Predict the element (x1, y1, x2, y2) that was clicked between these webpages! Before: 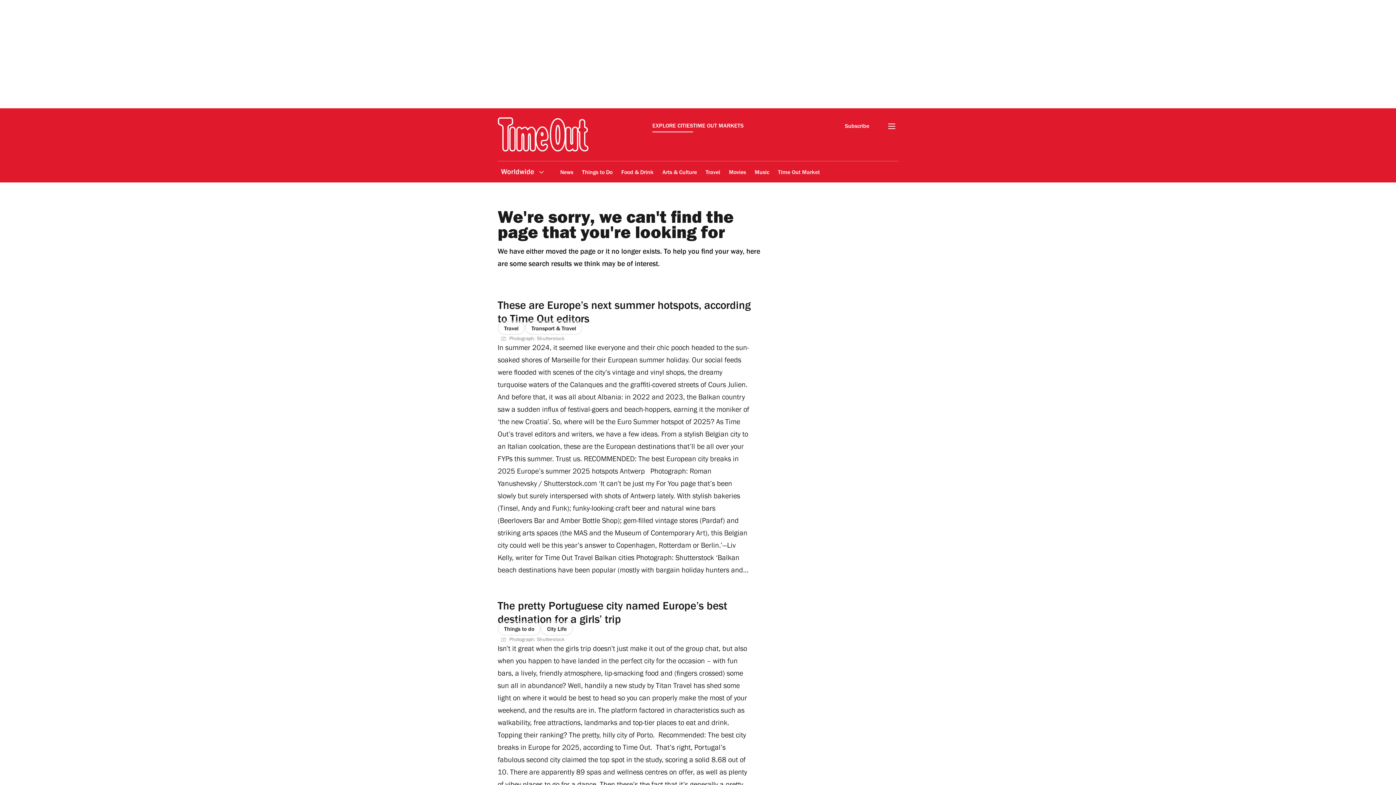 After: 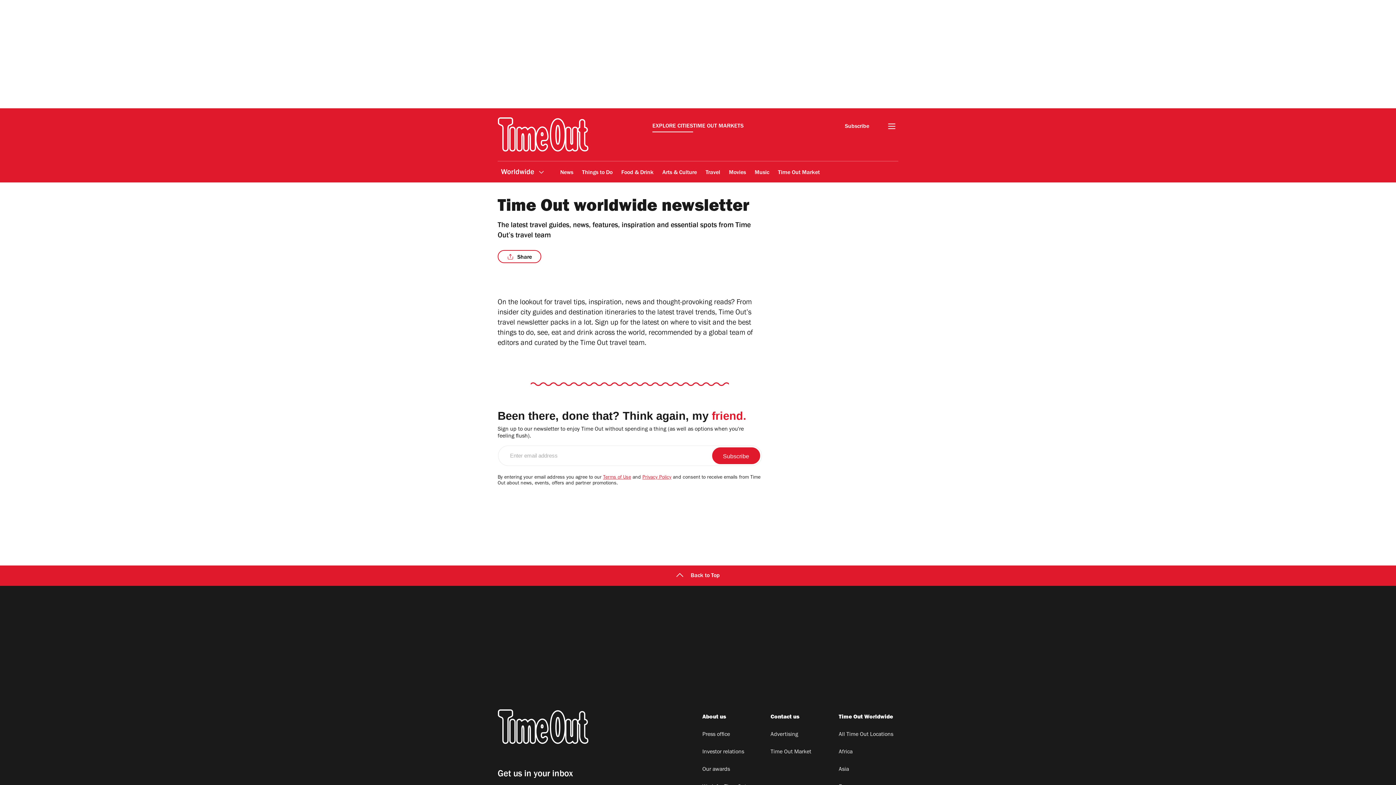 Action: label: Subscribe bbox: (841, 119, 873, 132)